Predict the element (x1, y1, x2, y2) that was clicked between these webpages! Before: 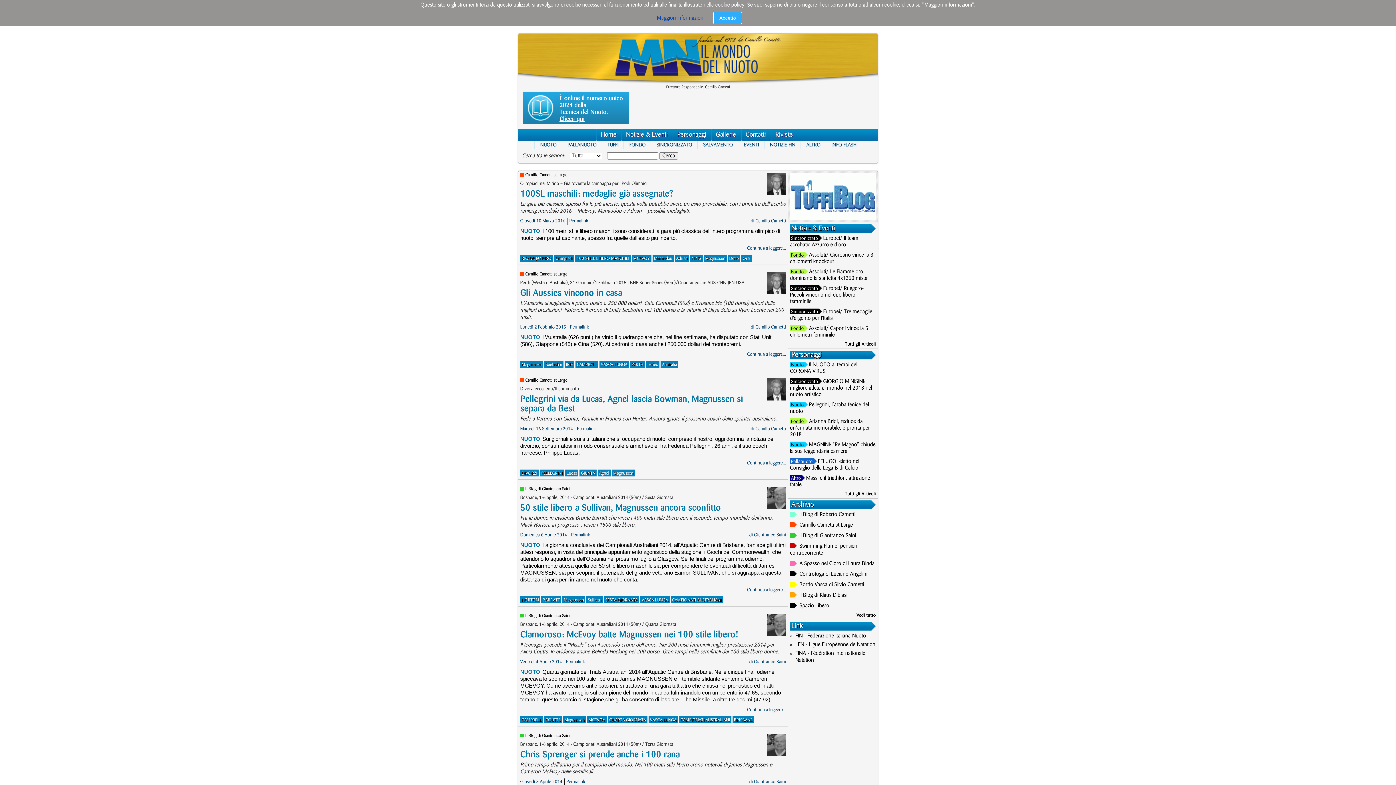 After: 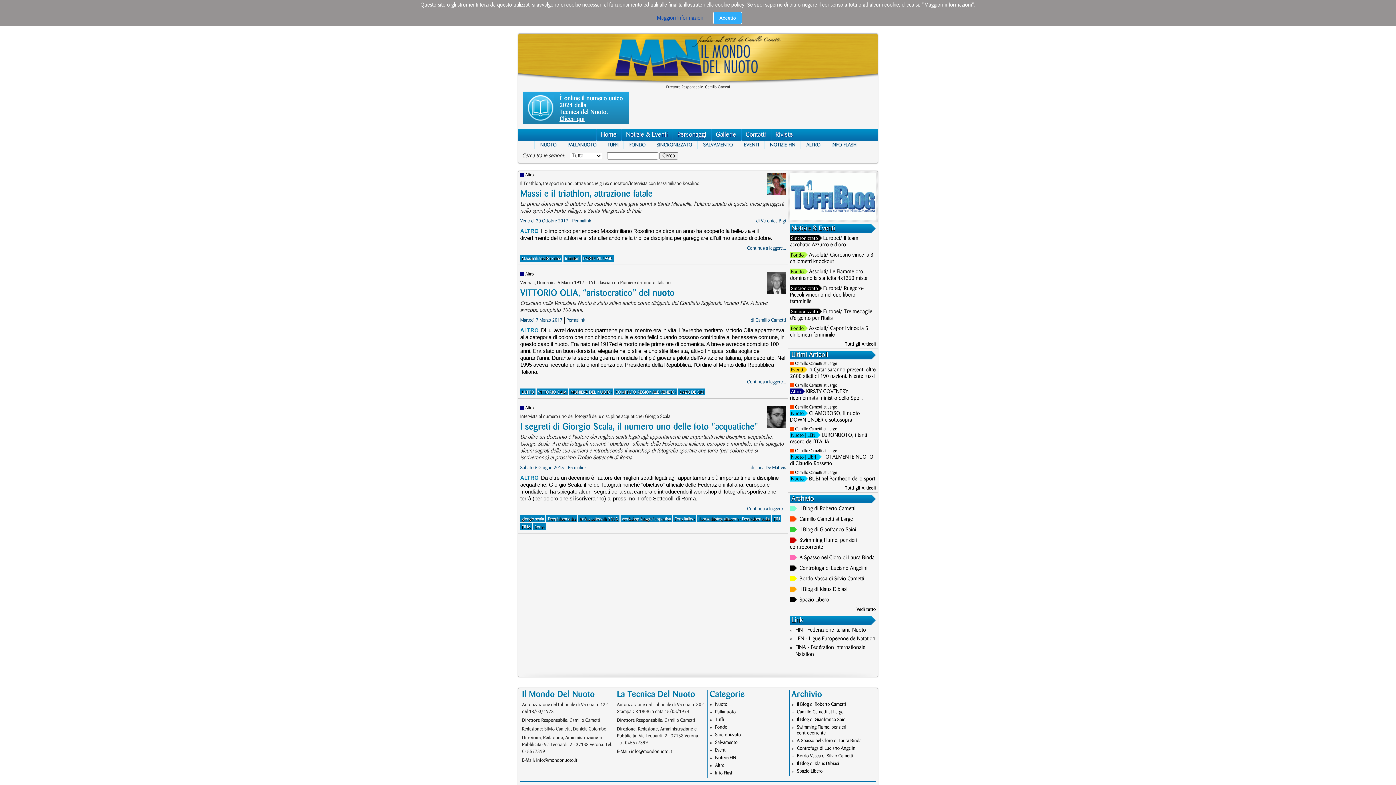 Action: bbox: (791, 476, 801, 480) label: Altro